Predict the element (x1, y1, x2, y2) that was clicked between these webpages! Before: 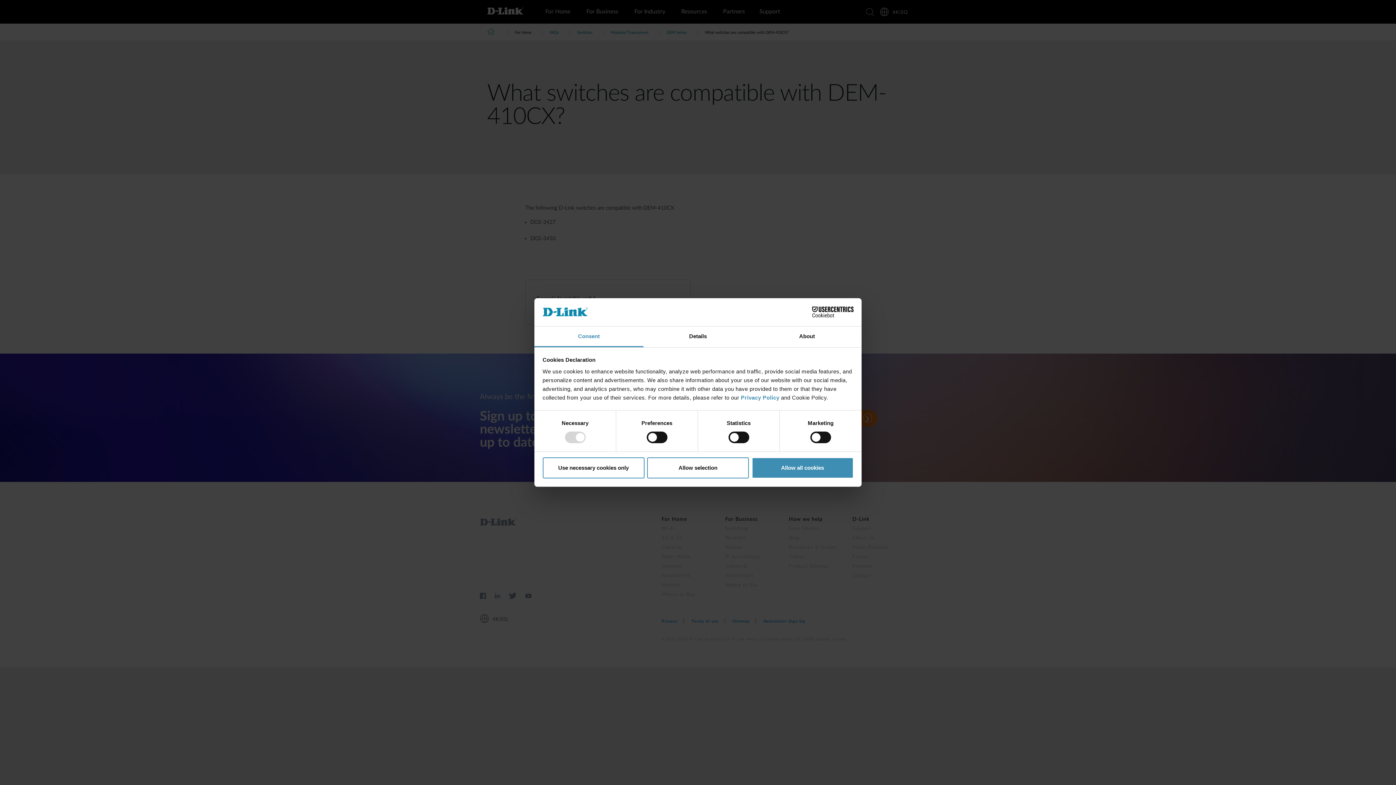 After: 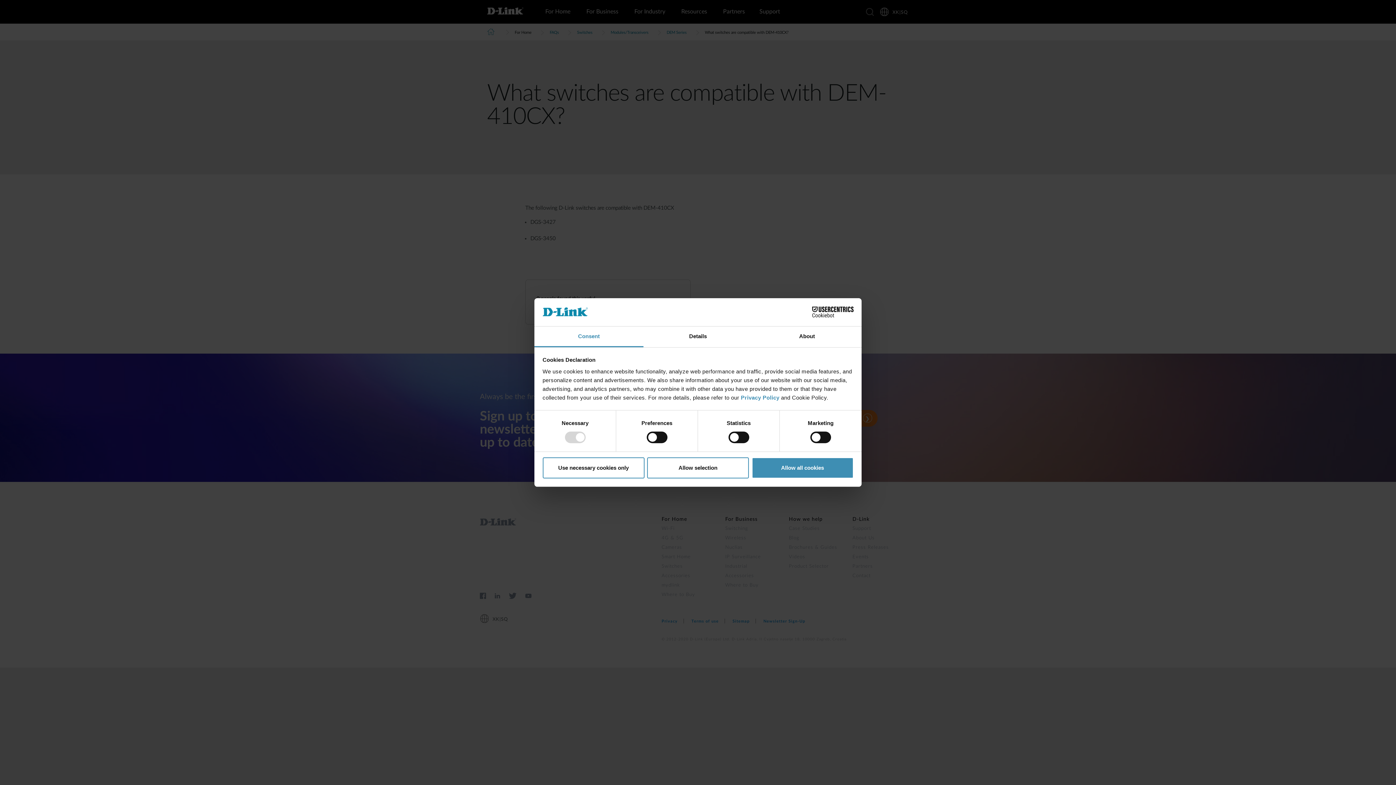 Action: label: Consent bbox: (534, 326, 643, 347)